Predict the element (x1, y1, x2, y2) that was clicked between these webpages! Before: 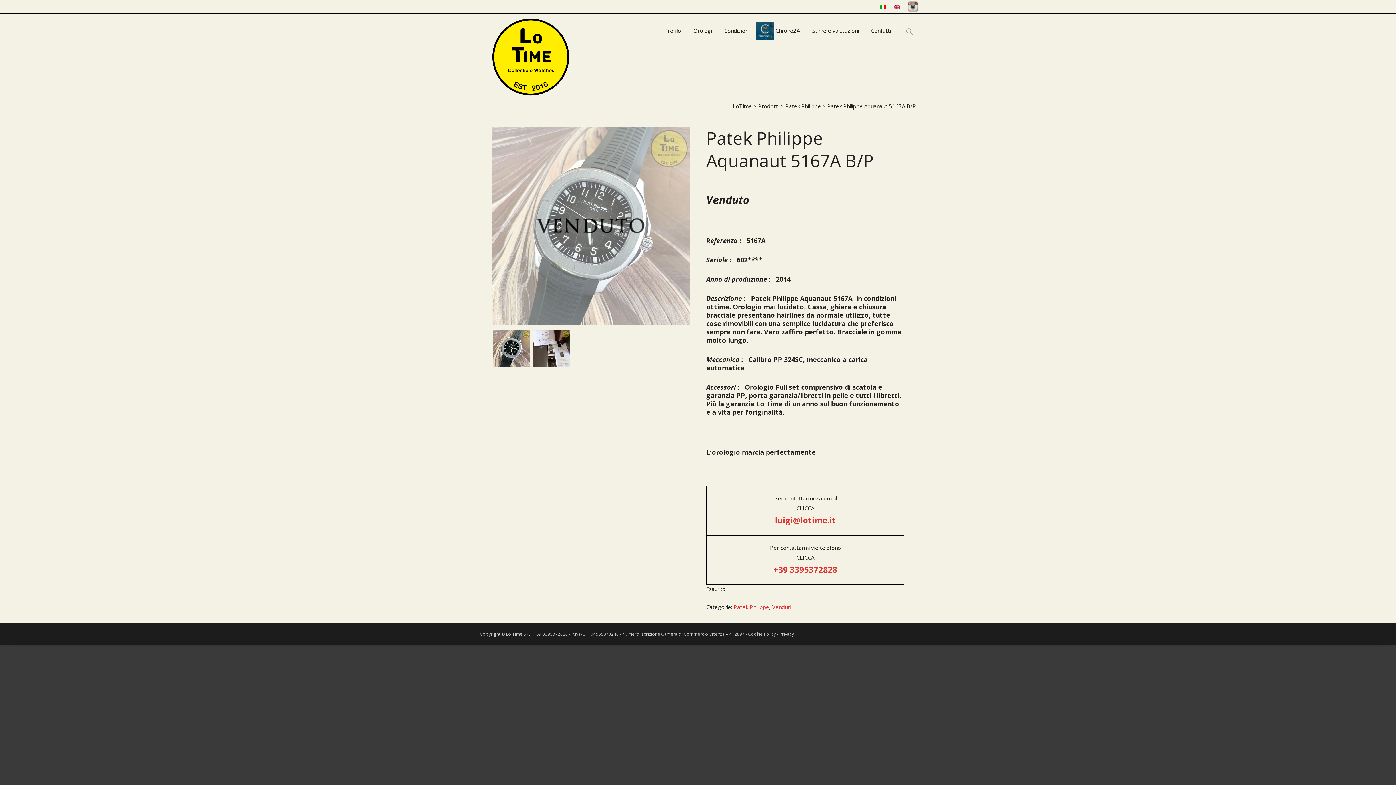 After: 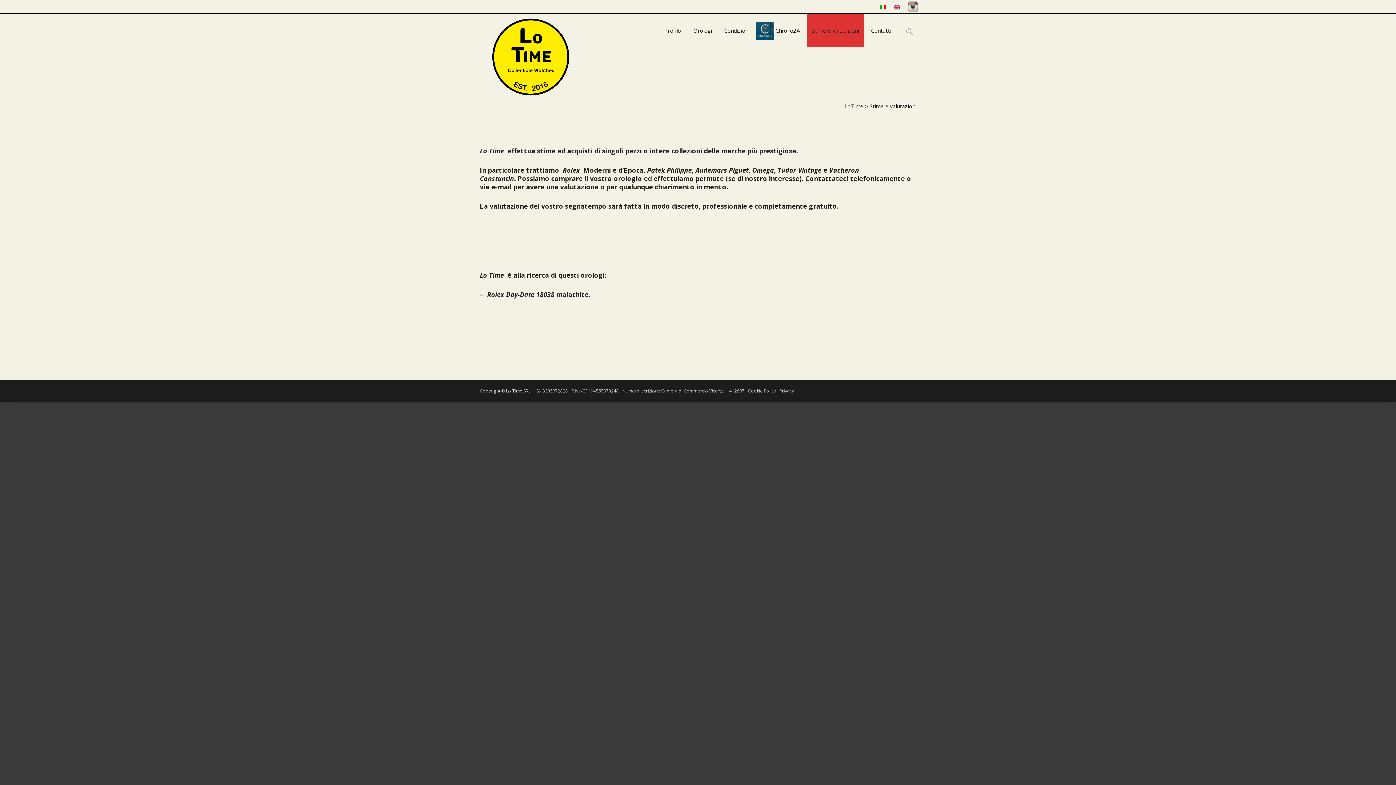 Action: bbox: (806, 14, 864, 47) label: Stime e valutazioni